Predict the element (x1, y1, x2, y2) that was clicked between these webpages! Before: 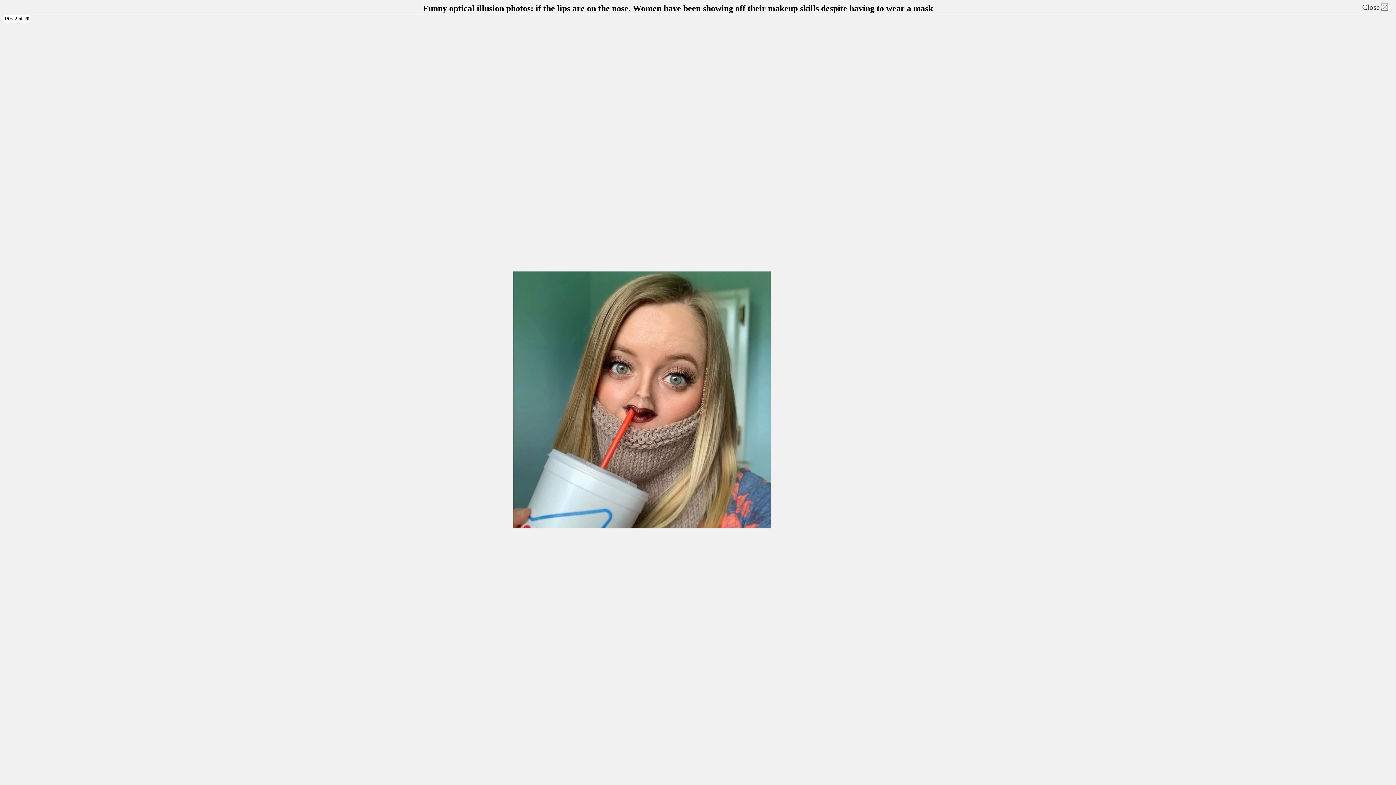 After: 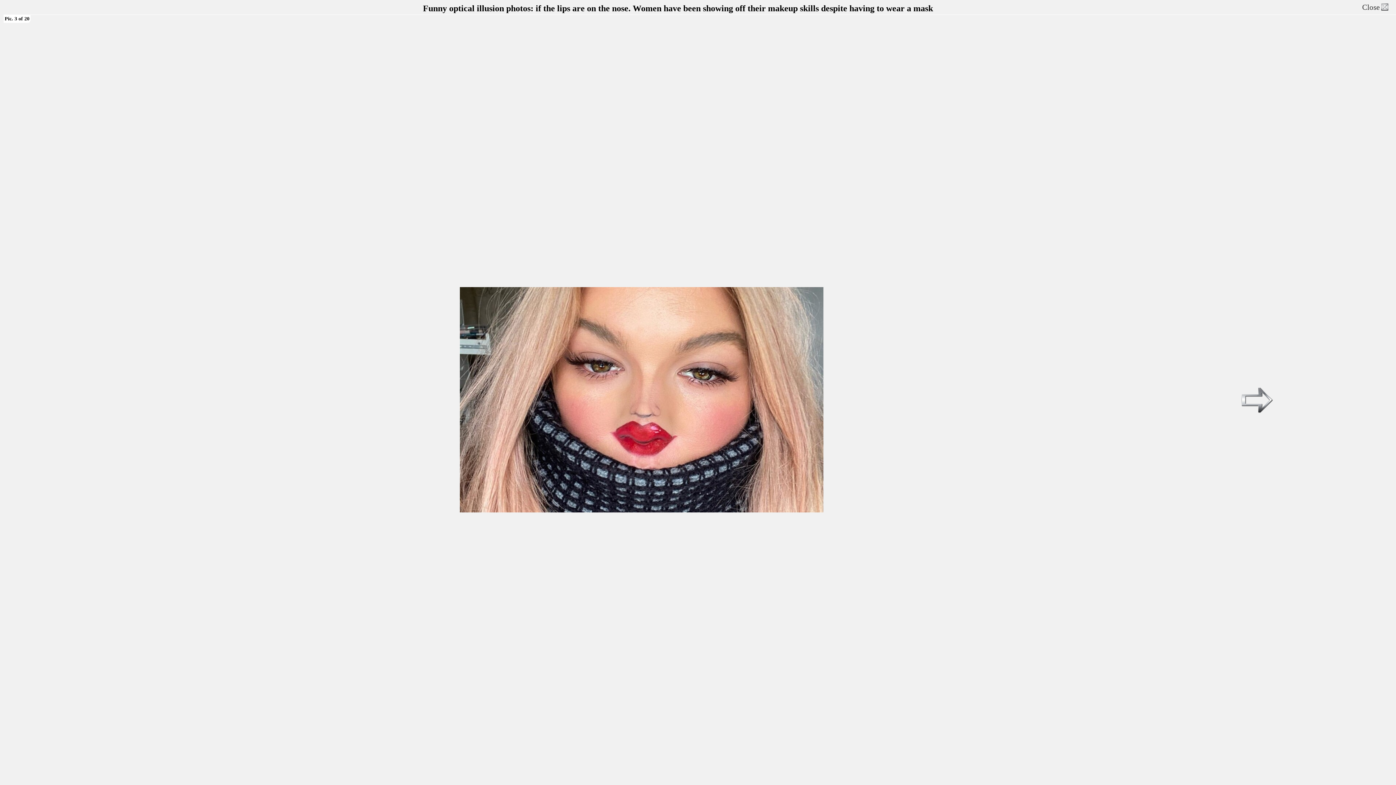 Action: bbox: (680, 18, 1280, 781)